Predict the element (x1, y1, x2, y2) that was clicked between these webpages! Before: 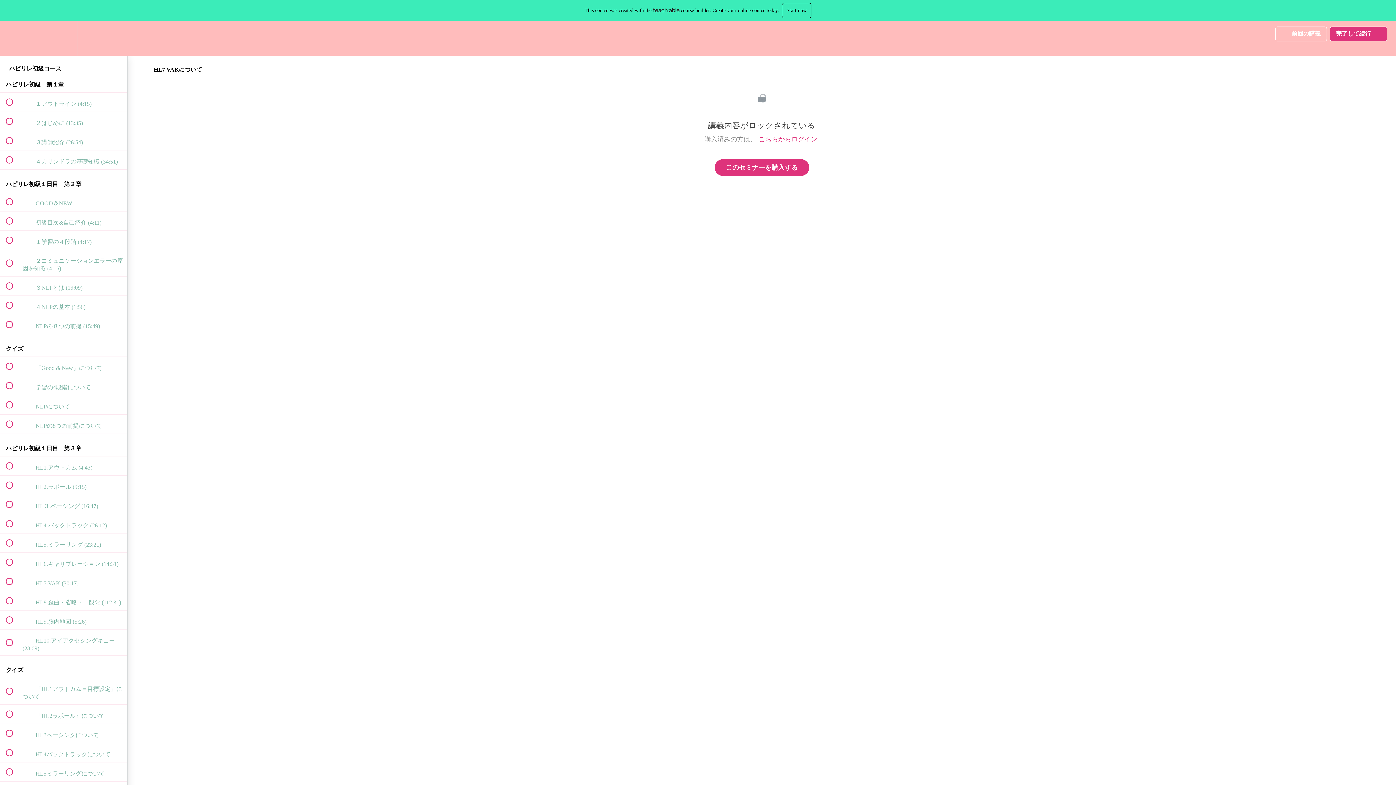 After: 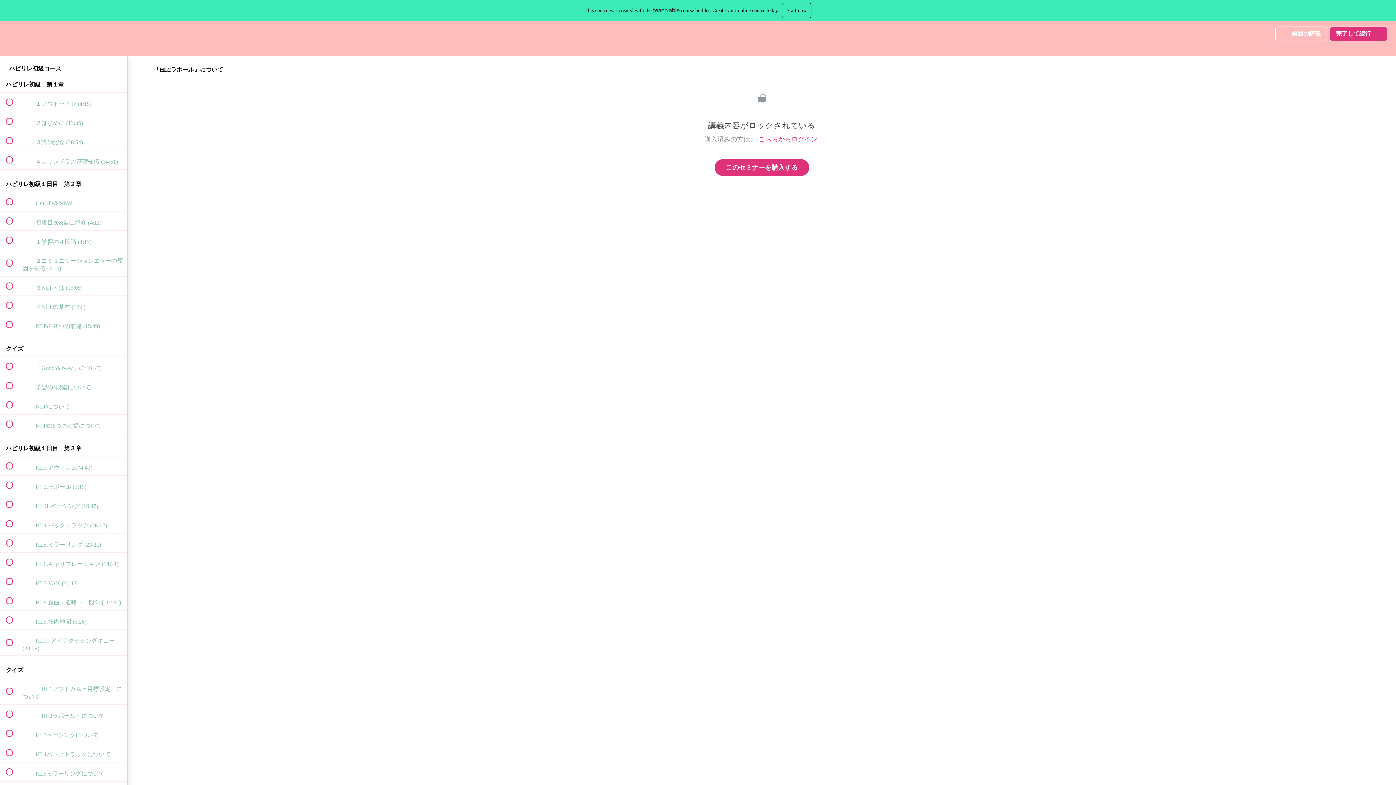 Action: label:  
 「HL2ラポール』について bbox: (0, 705, 127, 724)